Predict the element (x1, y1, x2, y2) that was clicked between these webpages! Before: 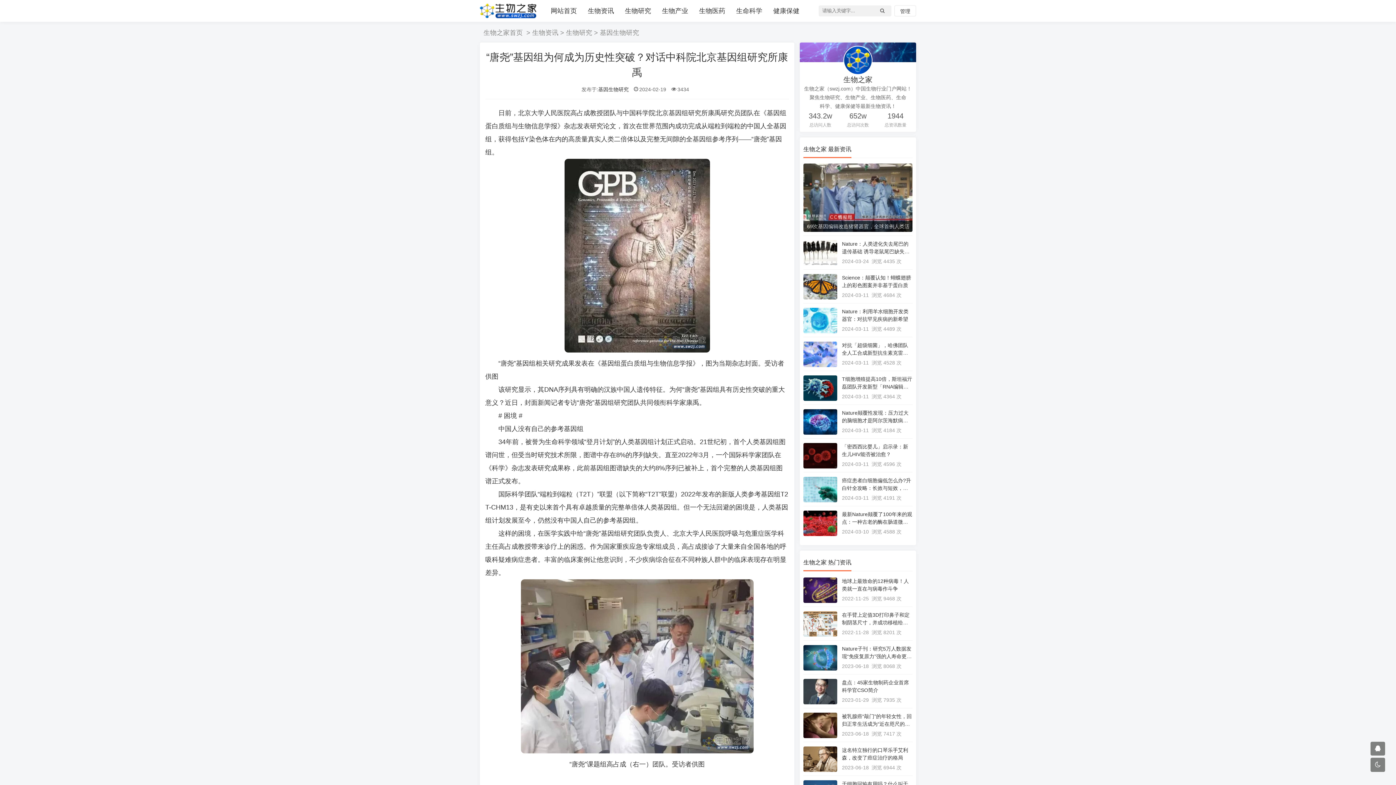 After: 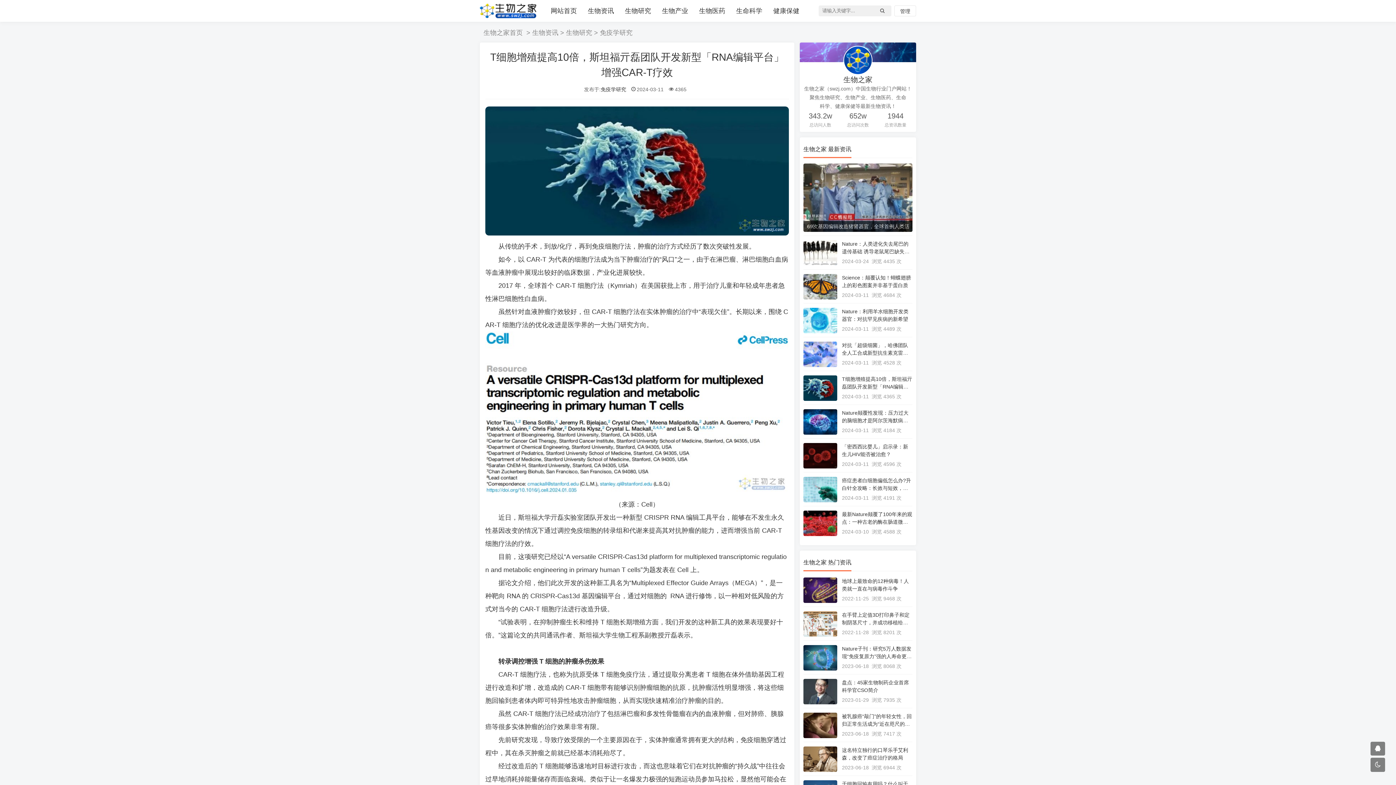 Action: label: T细胞增殖提高10倍，斯坦福亓磊团队开发新型「RNA编辑平台」增强CAR-T疗效 bbox: (842, 376, 912, 397)